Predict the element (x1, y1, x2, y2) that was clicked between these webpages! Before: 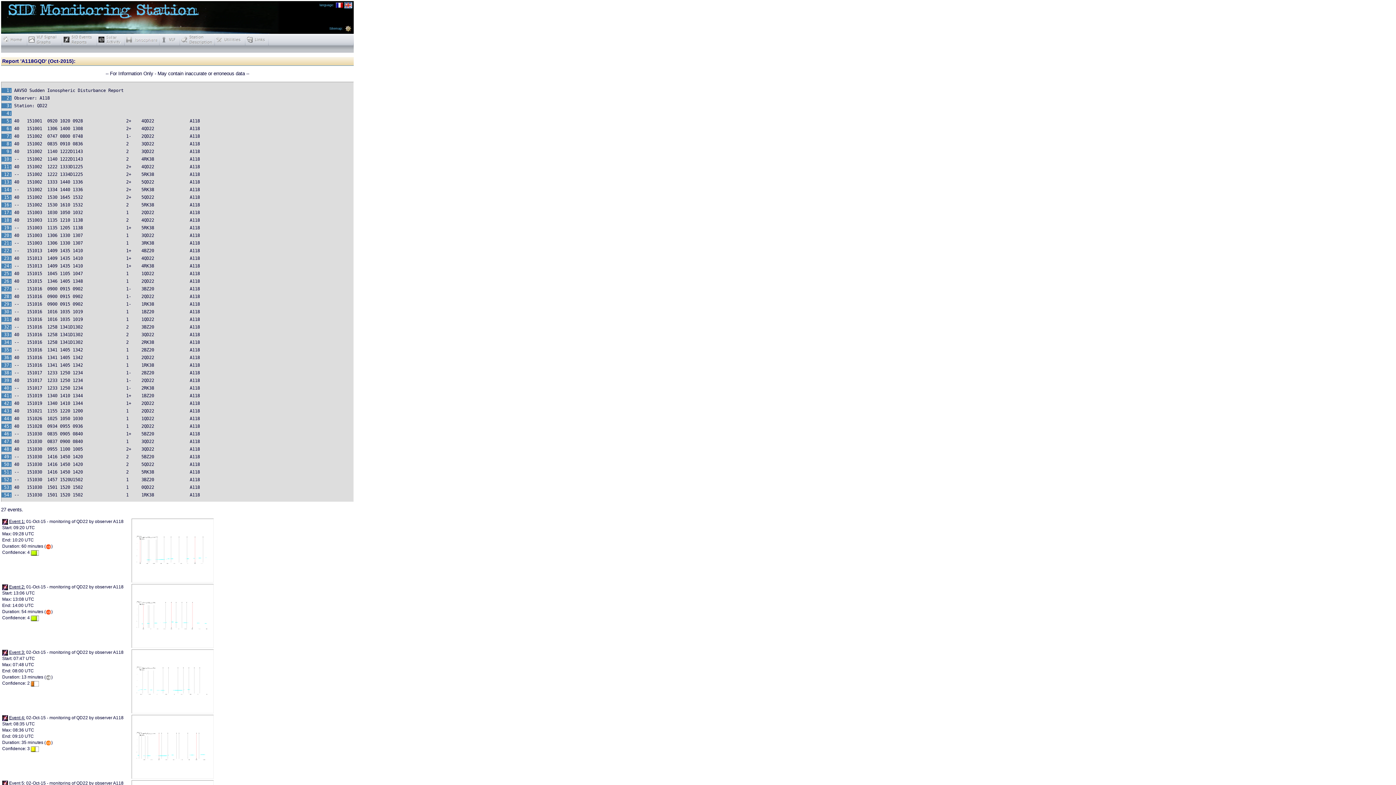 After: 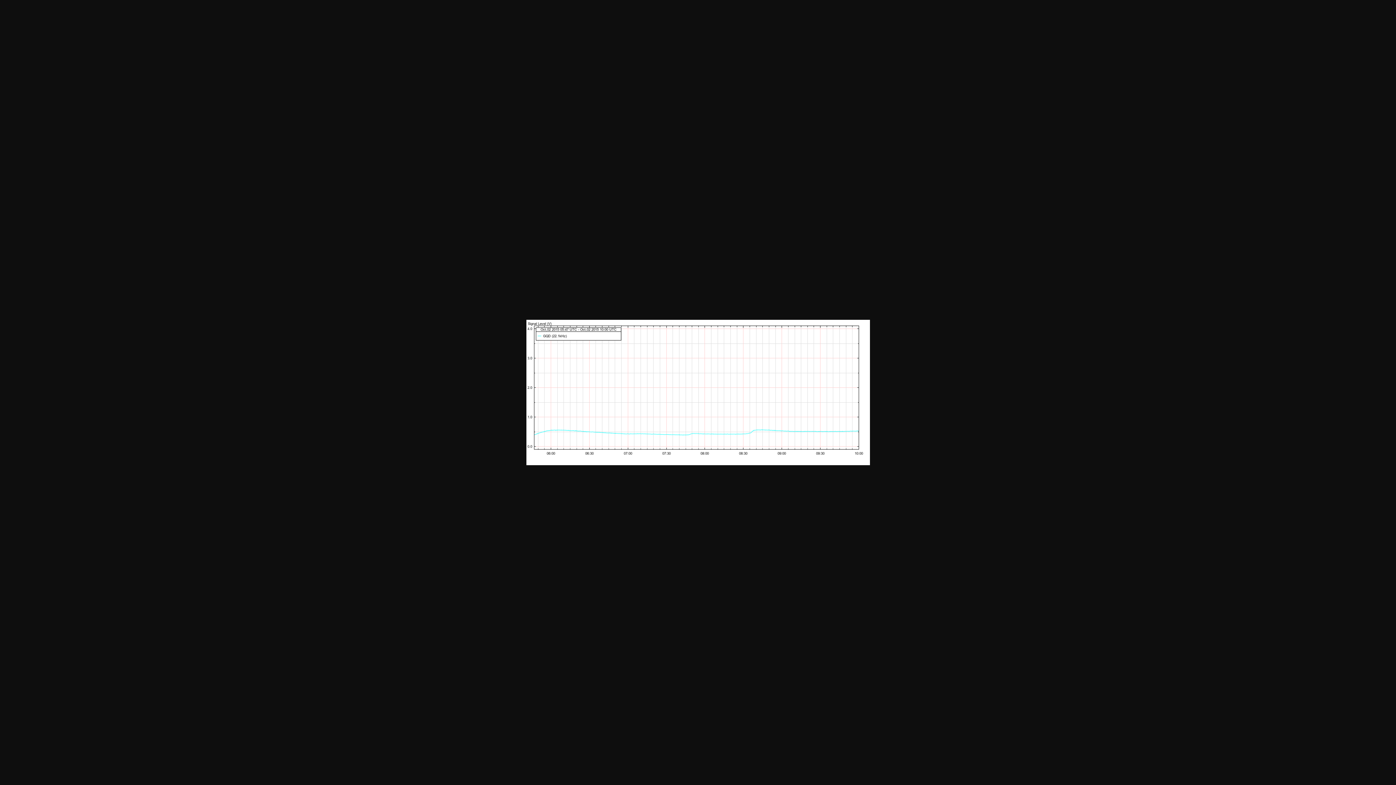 Action: bbox: (136, 679, 209, 684)